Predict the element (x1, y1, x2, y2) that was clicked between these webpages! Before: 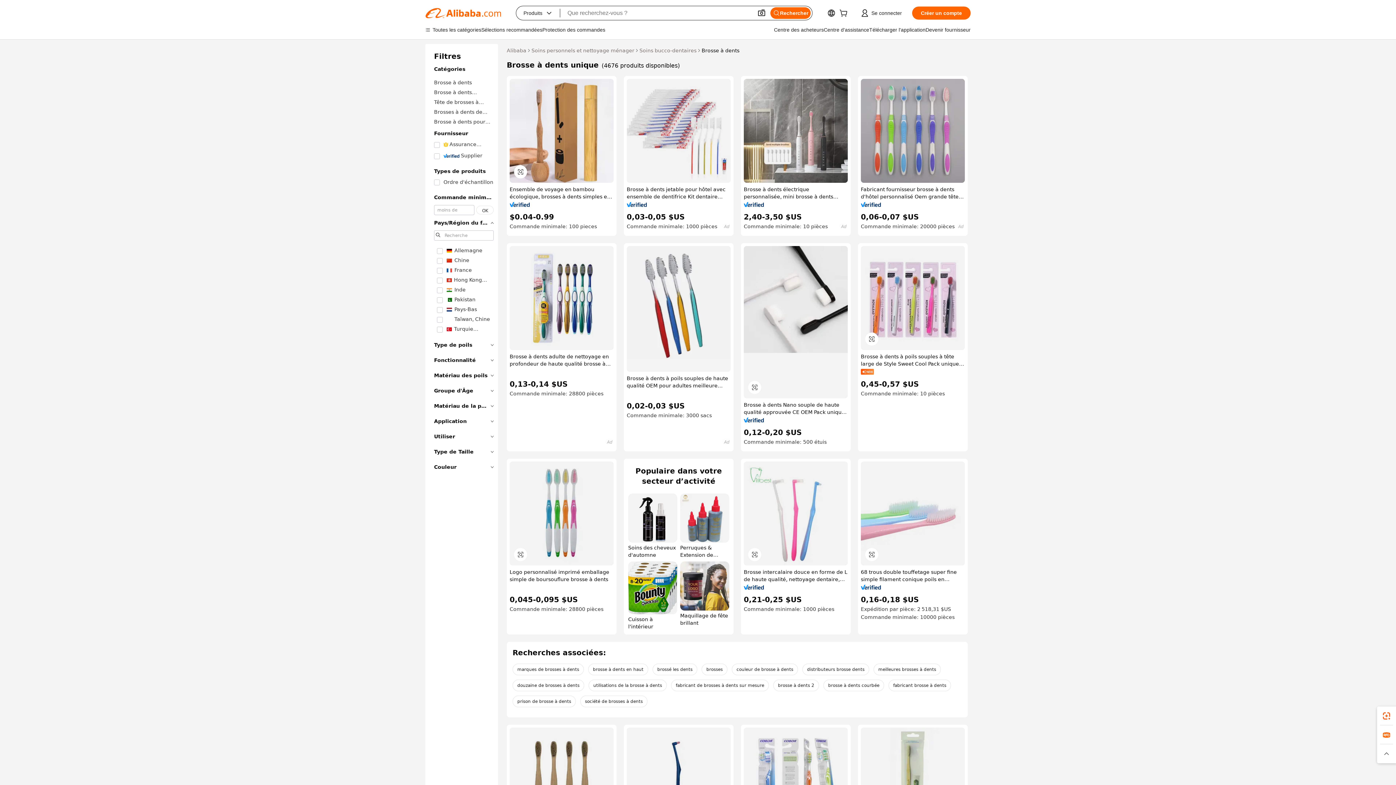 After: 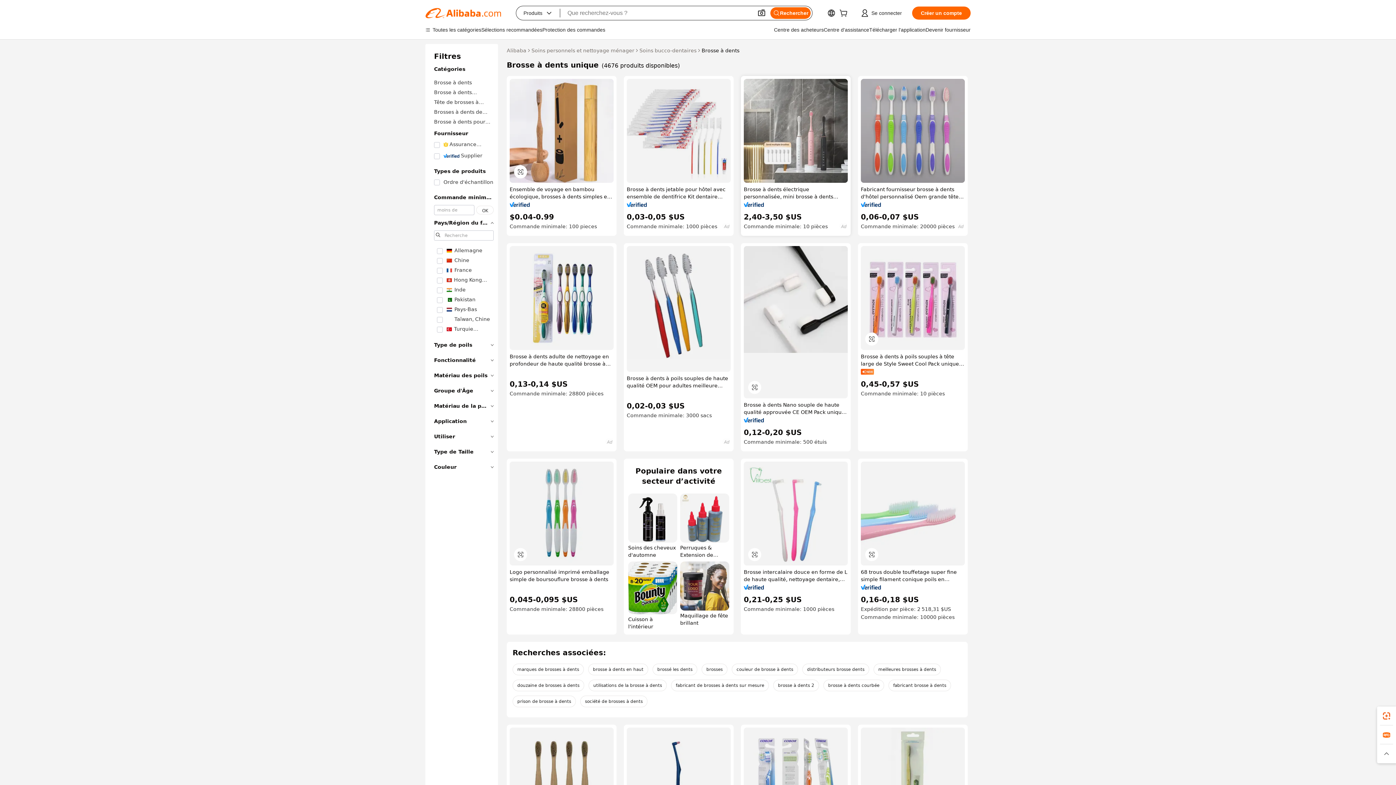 Action: bbox: (744, 202, 764, 207)